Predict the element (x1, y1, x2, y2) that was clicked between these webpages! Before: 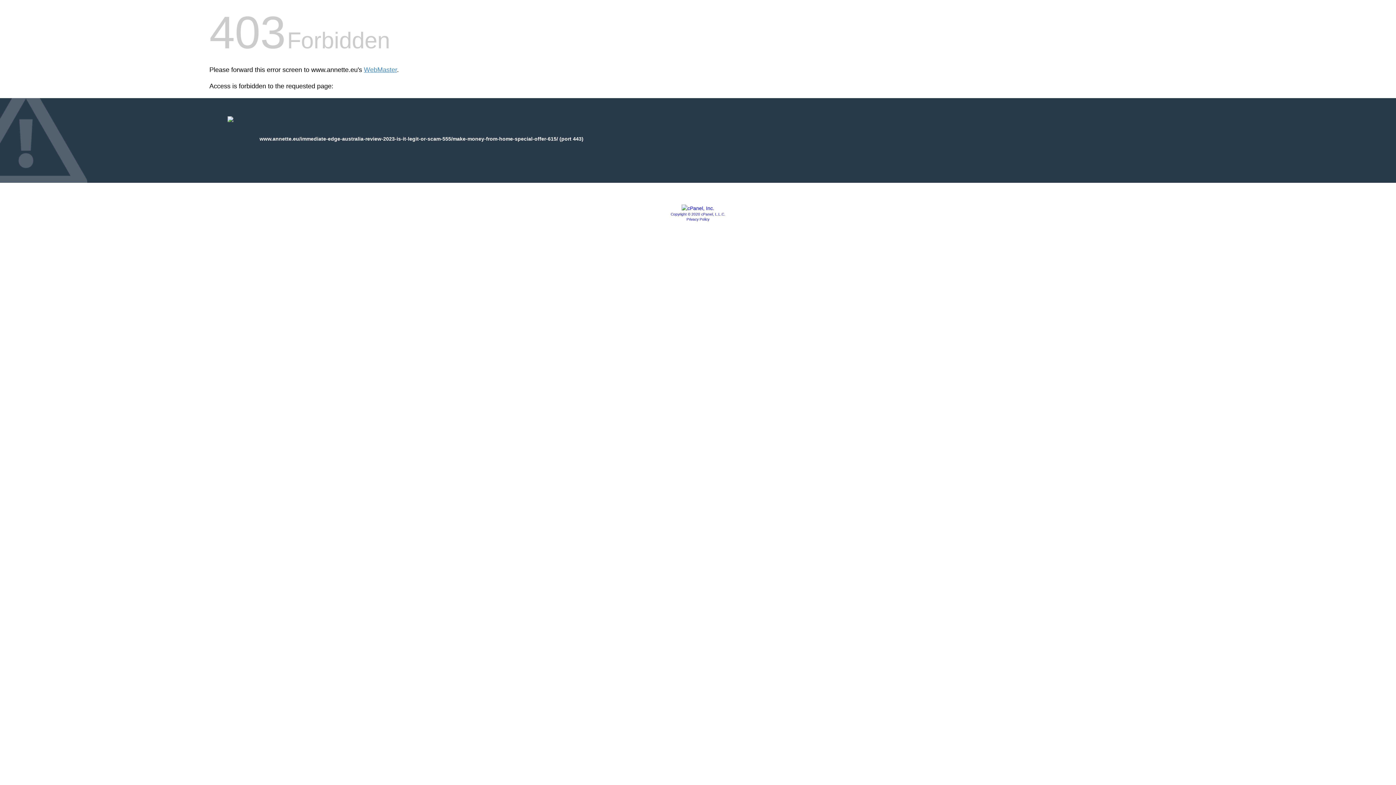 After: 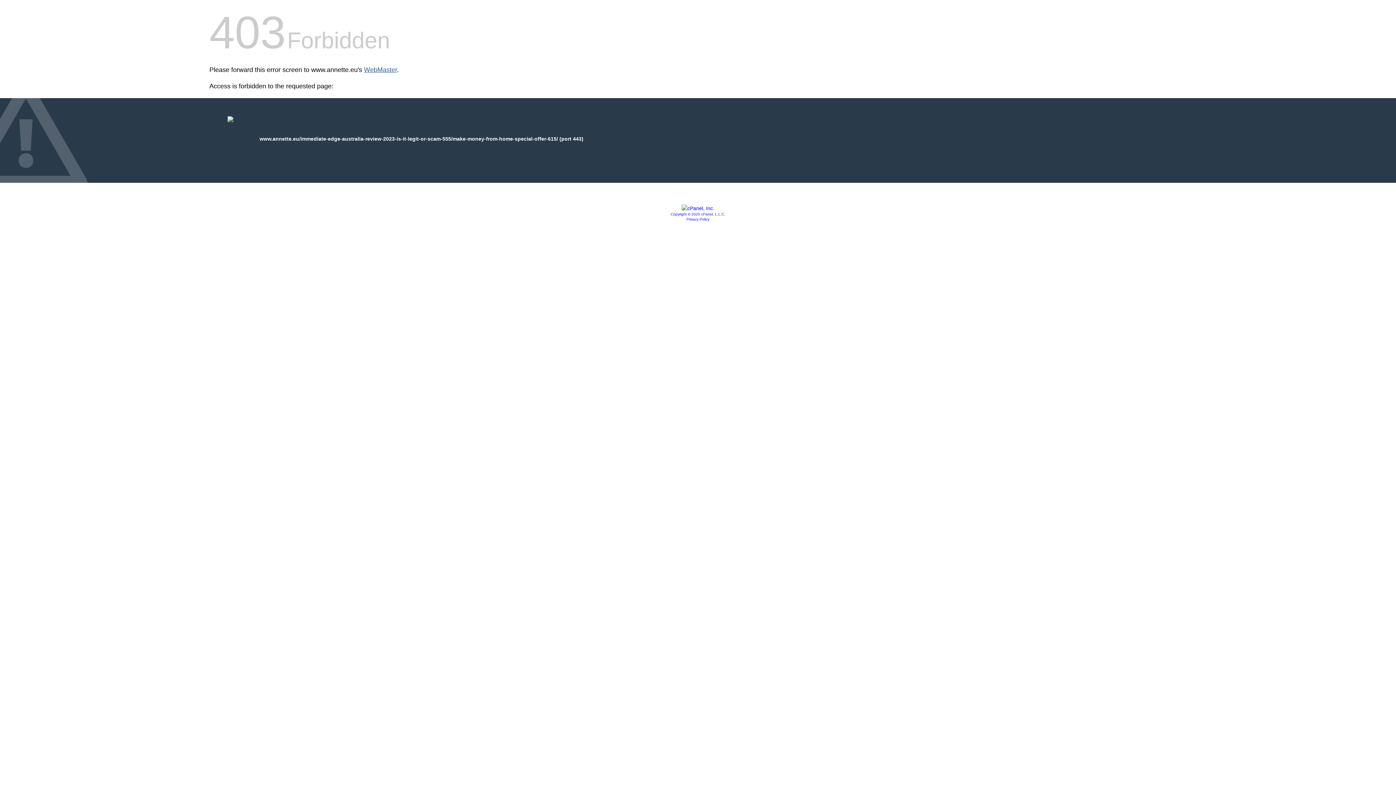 Action: bbox: (364, 66, 397, 73) label: WebMaster